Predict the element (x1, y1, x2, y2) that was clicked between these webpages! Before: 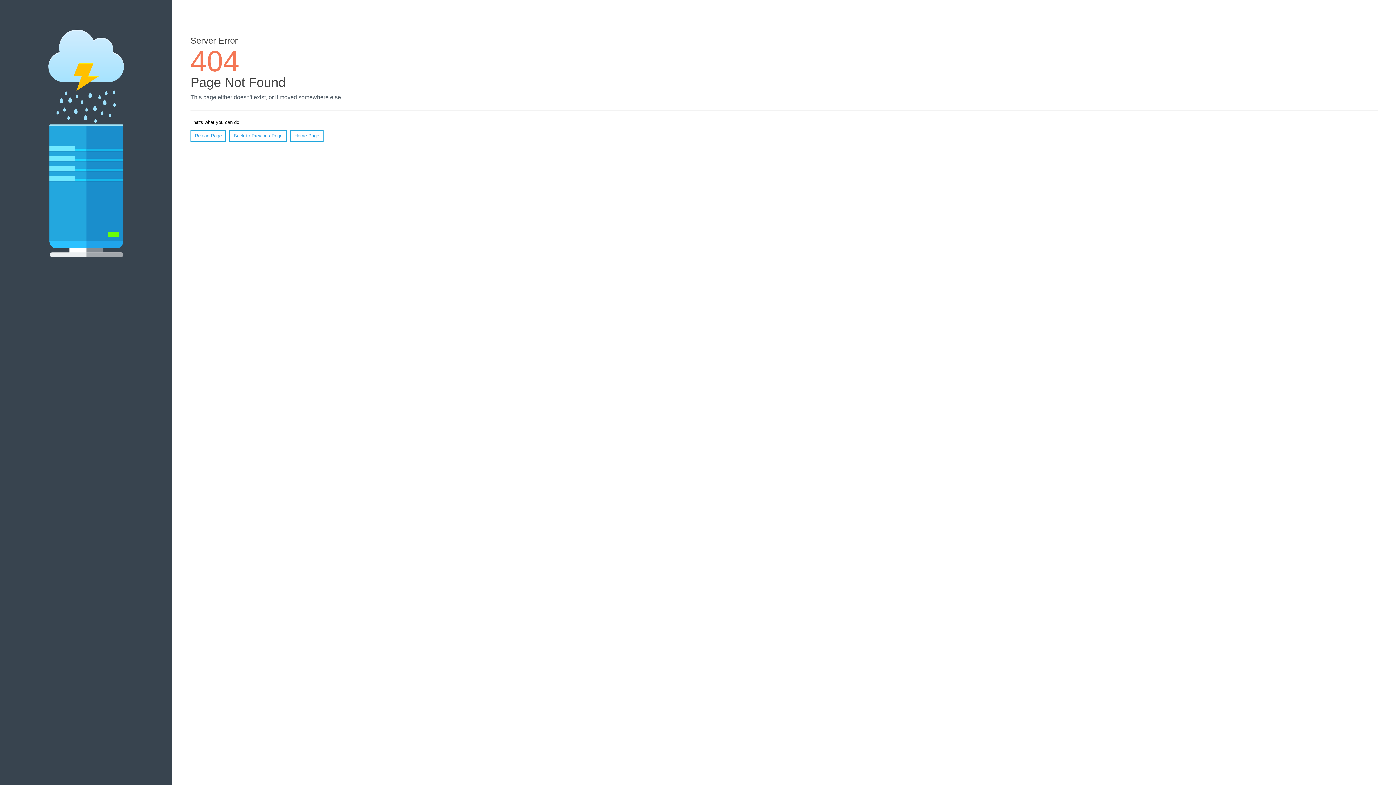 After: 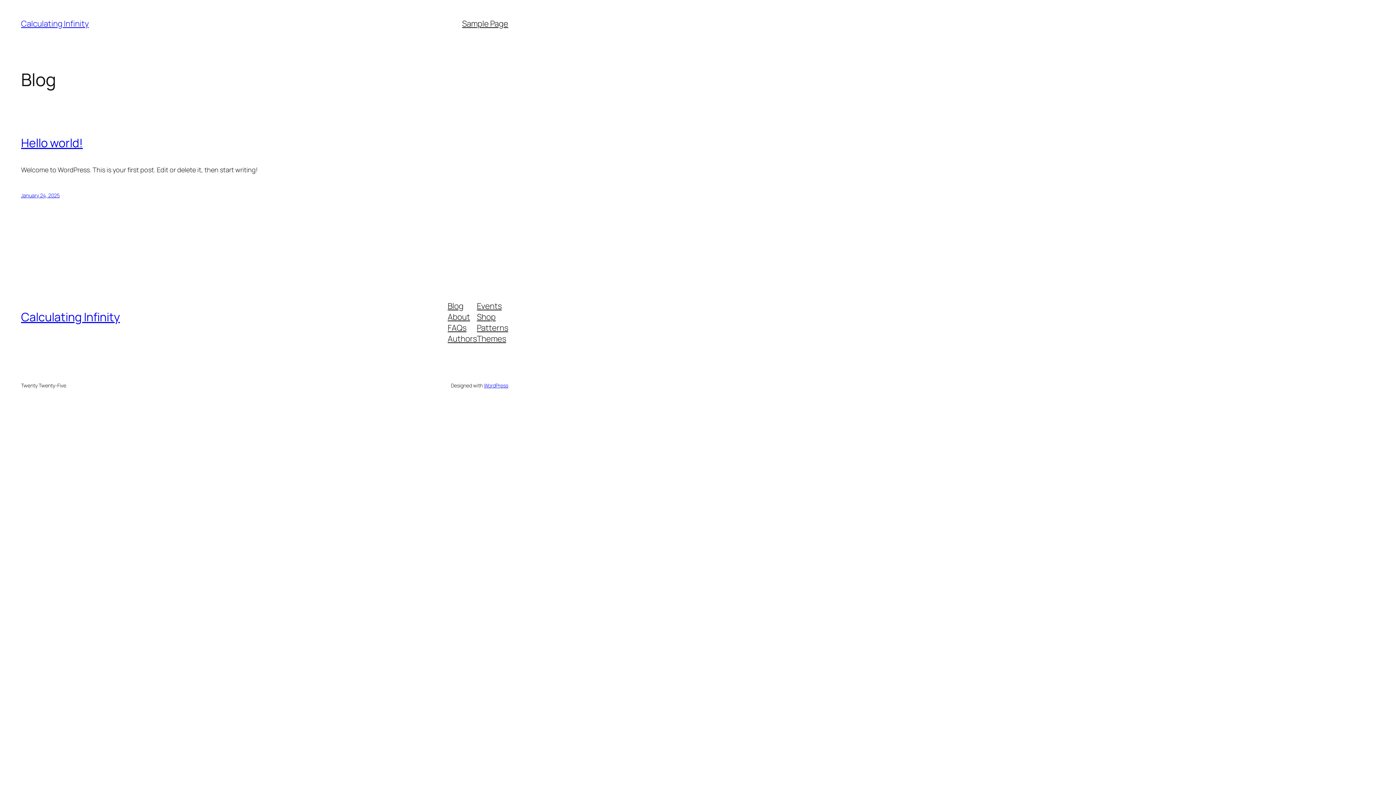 Action: bbox: (290, 130, 323, 141) label: Home Page